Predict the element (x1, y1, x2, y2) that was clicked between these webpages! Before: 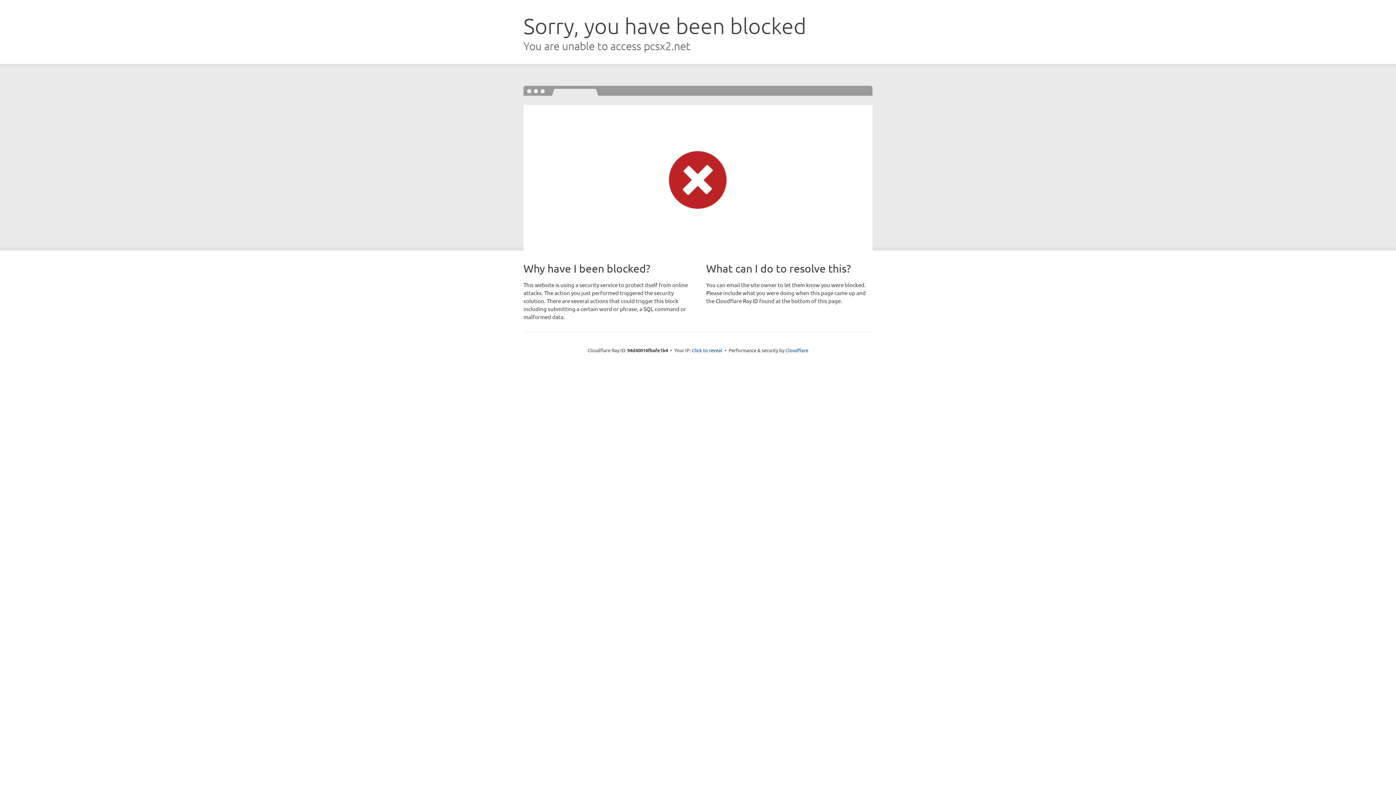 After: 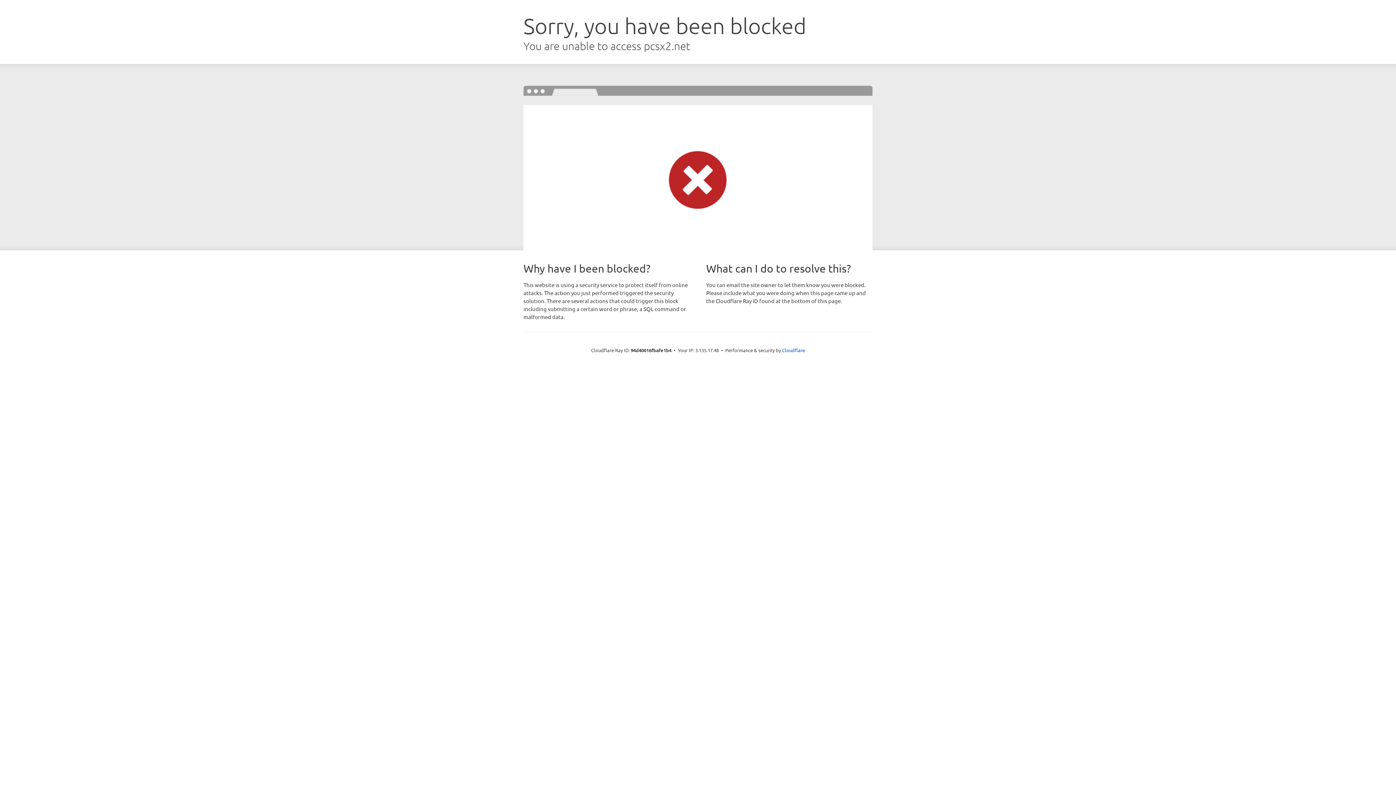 Action: label: Click to reveal bbox: (692, 346, 722, 353)